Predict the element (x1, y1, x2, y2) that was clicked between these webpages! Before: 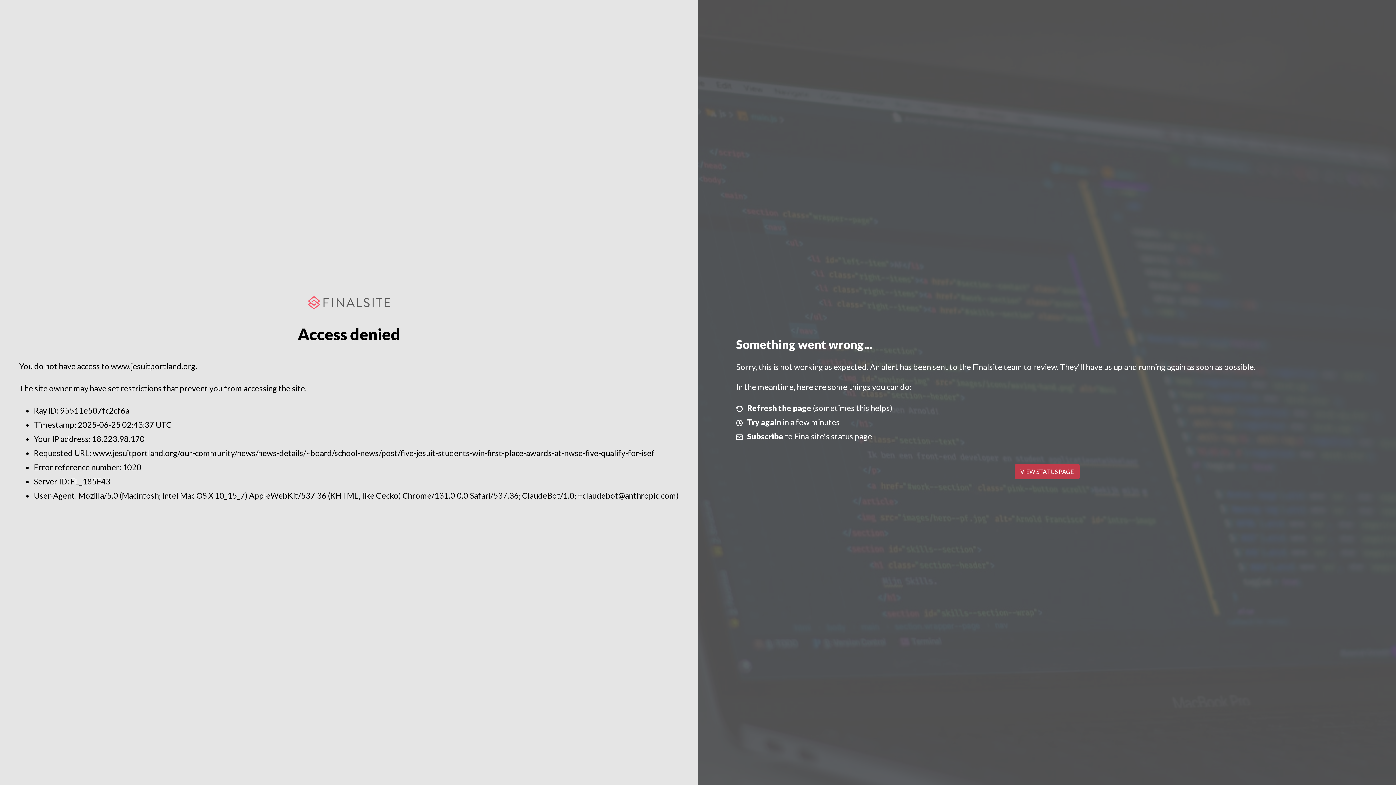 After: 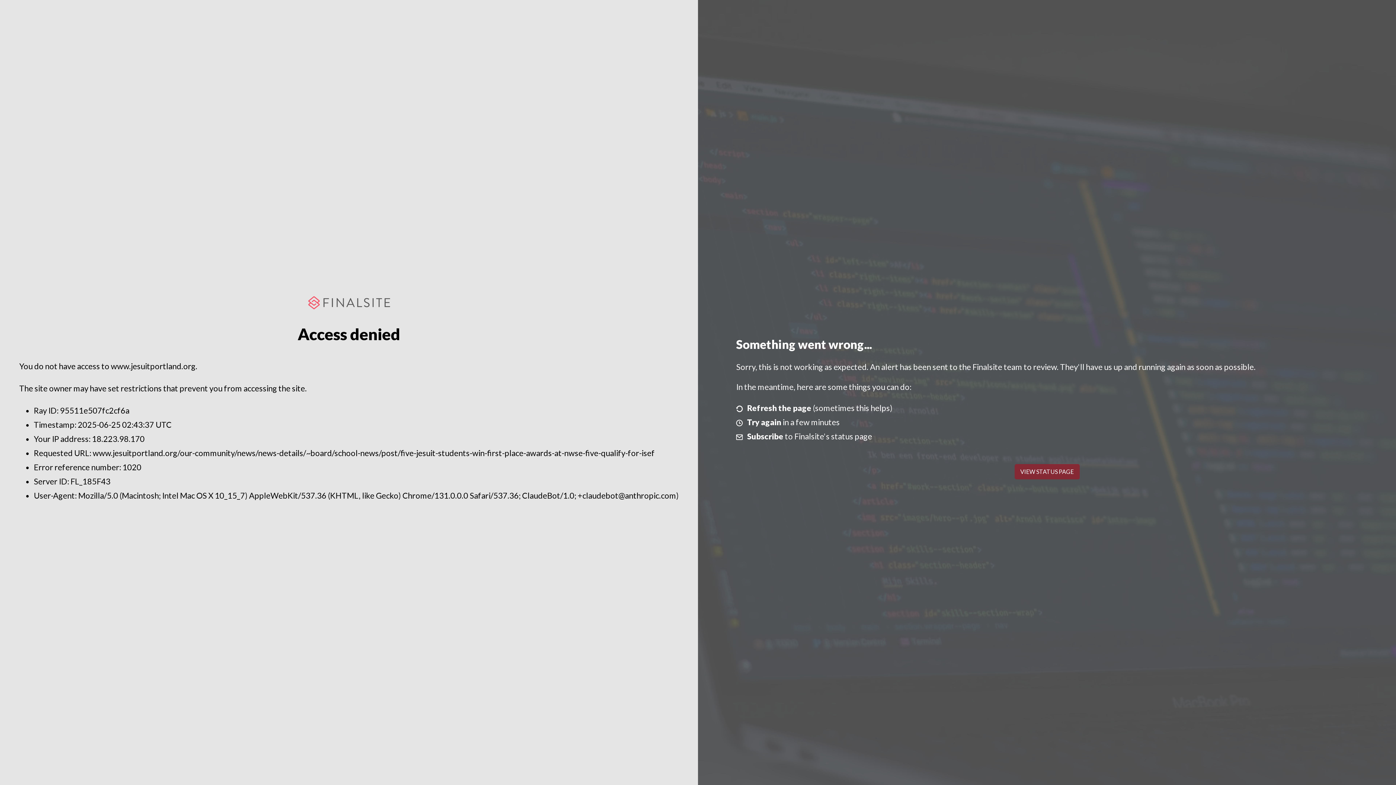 Action: label: VIEW STATUS PAGE bbox: (1014, 464, 1079, 479)